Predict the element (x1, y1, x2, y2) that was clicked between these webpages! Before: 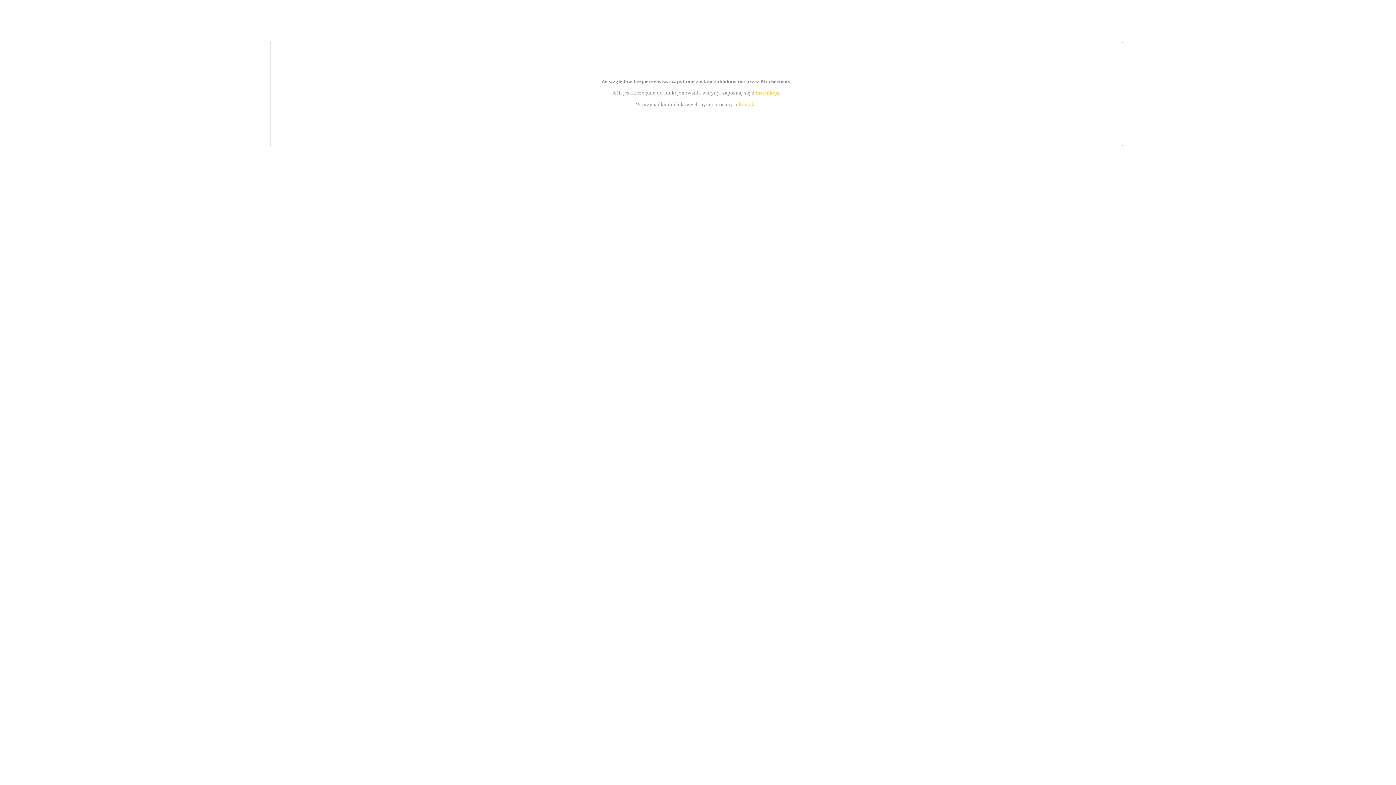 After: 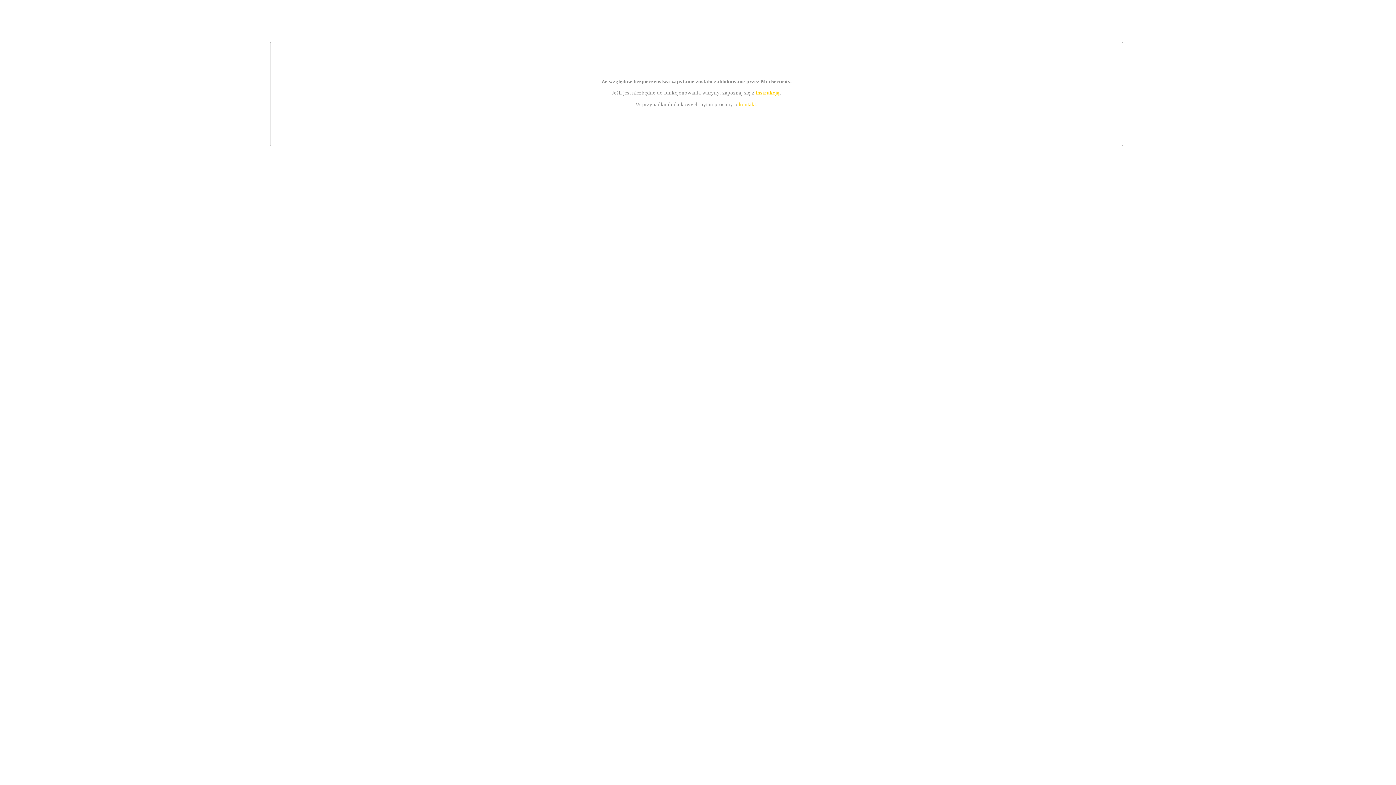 Action: label: kontakt bbox: (739, 101, 756, 107)